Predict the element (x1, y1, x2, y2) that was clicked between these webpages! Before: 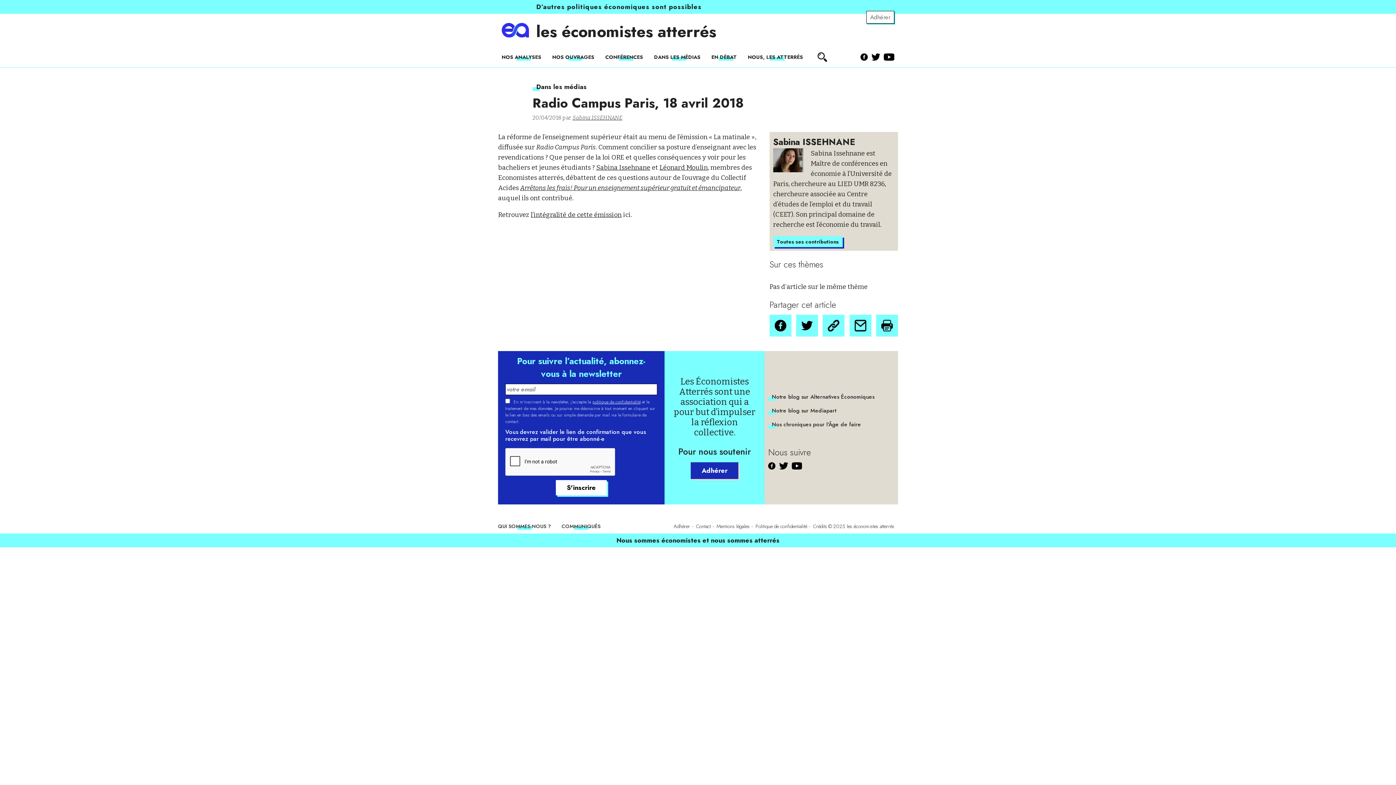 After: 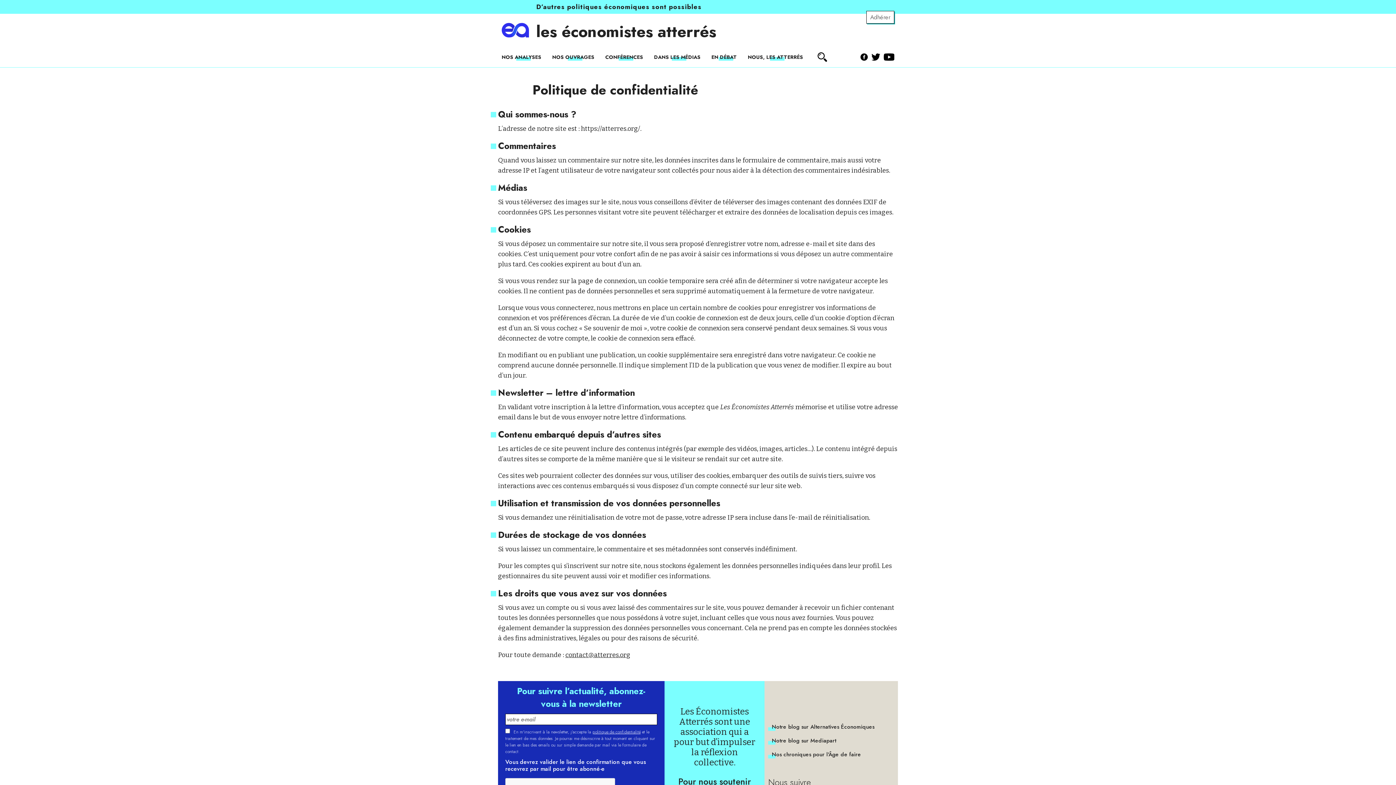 Action: label: Politique de confidentialité bbox: (755, 522, 807, 530)